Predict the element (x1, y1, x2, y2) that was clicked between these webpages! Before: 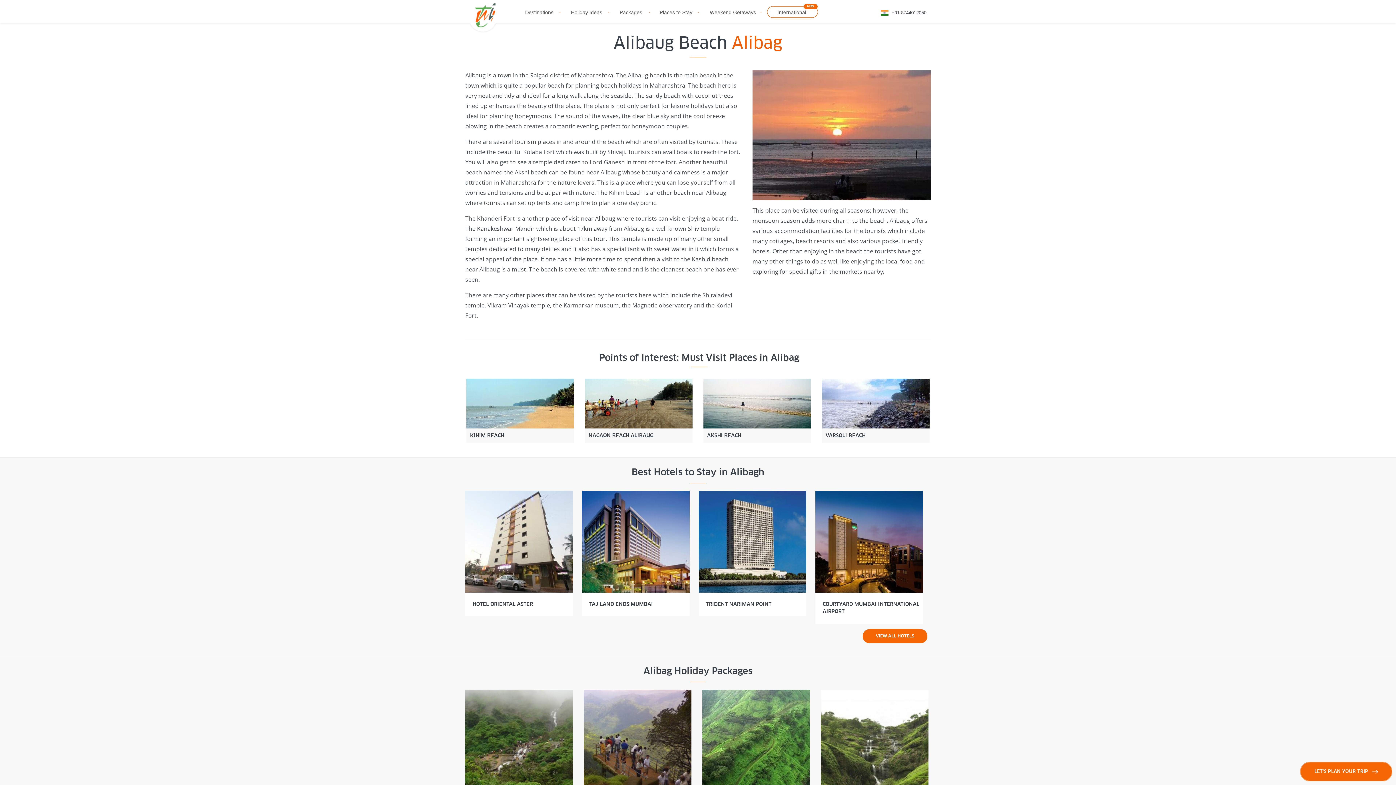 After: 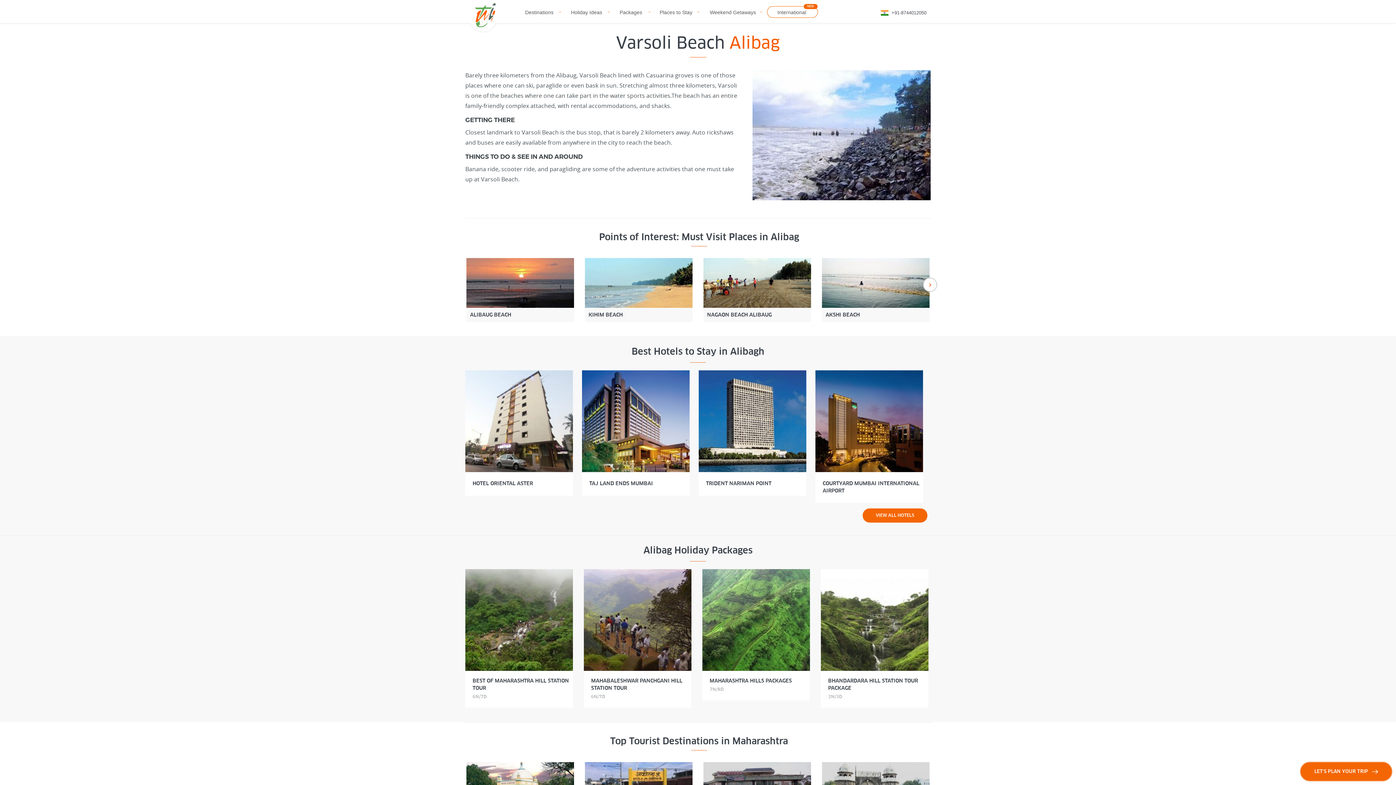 Action: label: VARSOLI BEACH bbox: (822, 378, 929, 443)